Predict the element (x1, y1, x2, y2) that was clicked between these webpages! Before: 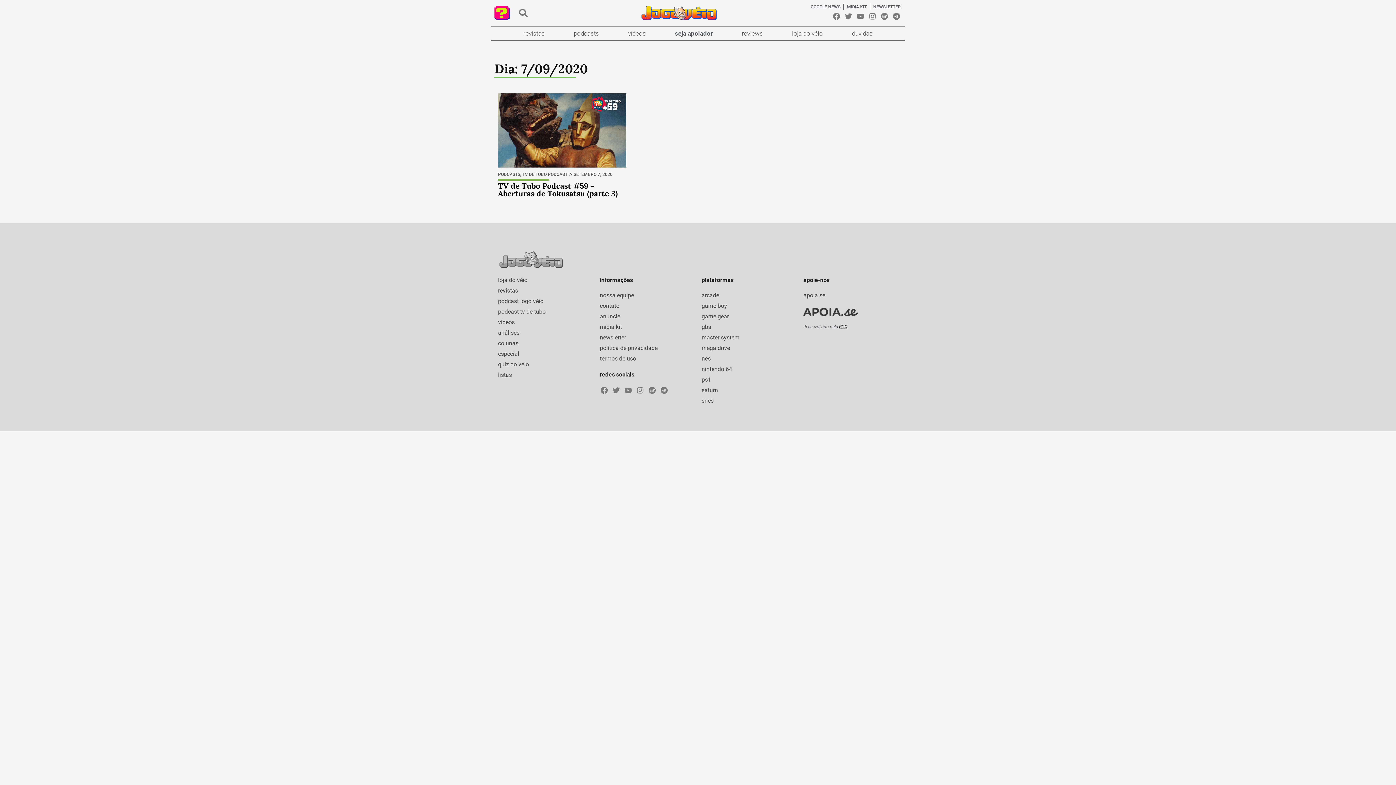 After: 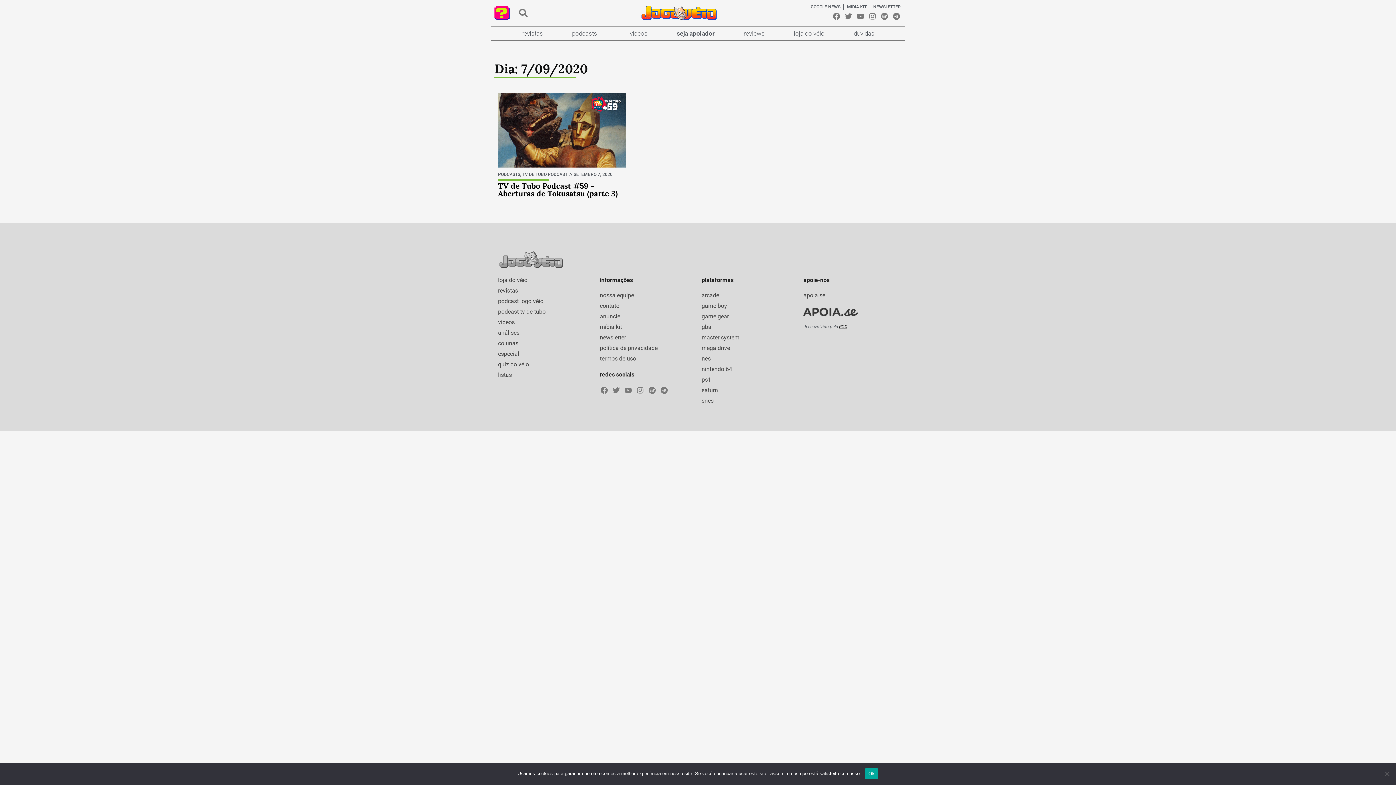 Action: label: apoia.se bbox: (803, 291, 898, 300)